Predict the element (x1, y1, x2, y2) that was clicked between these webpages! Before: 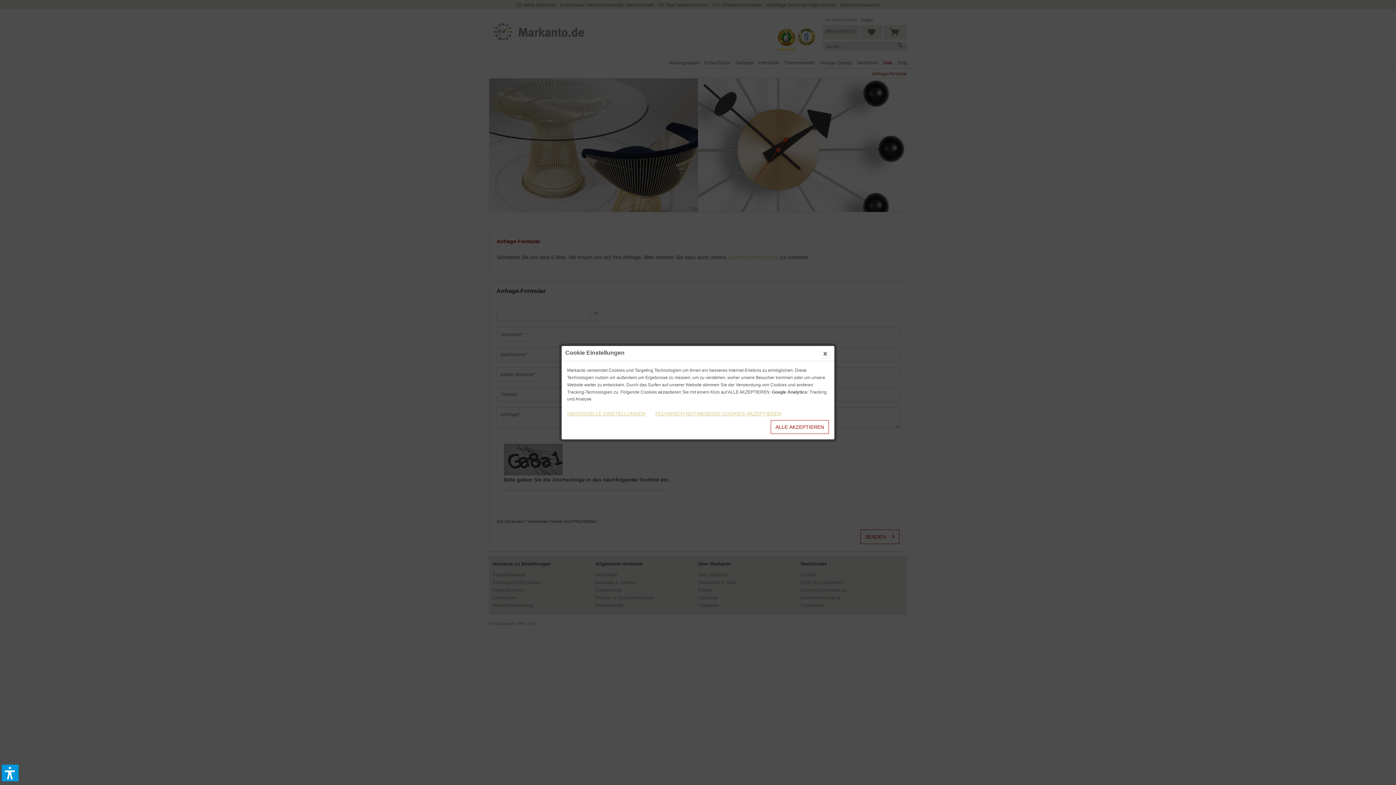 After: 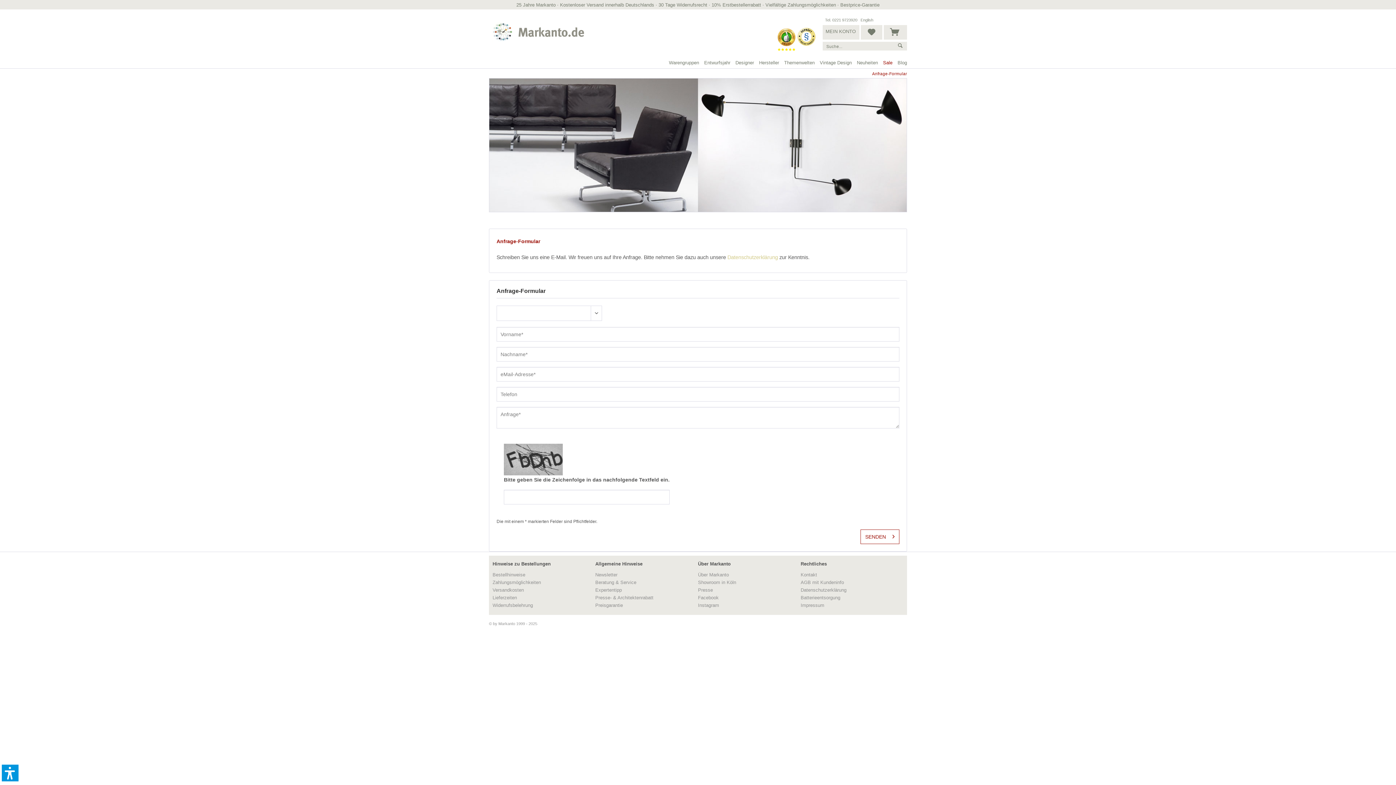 Action: bbox: (770, 420, 829, 434) label: ALLE AKZEPTIEREN